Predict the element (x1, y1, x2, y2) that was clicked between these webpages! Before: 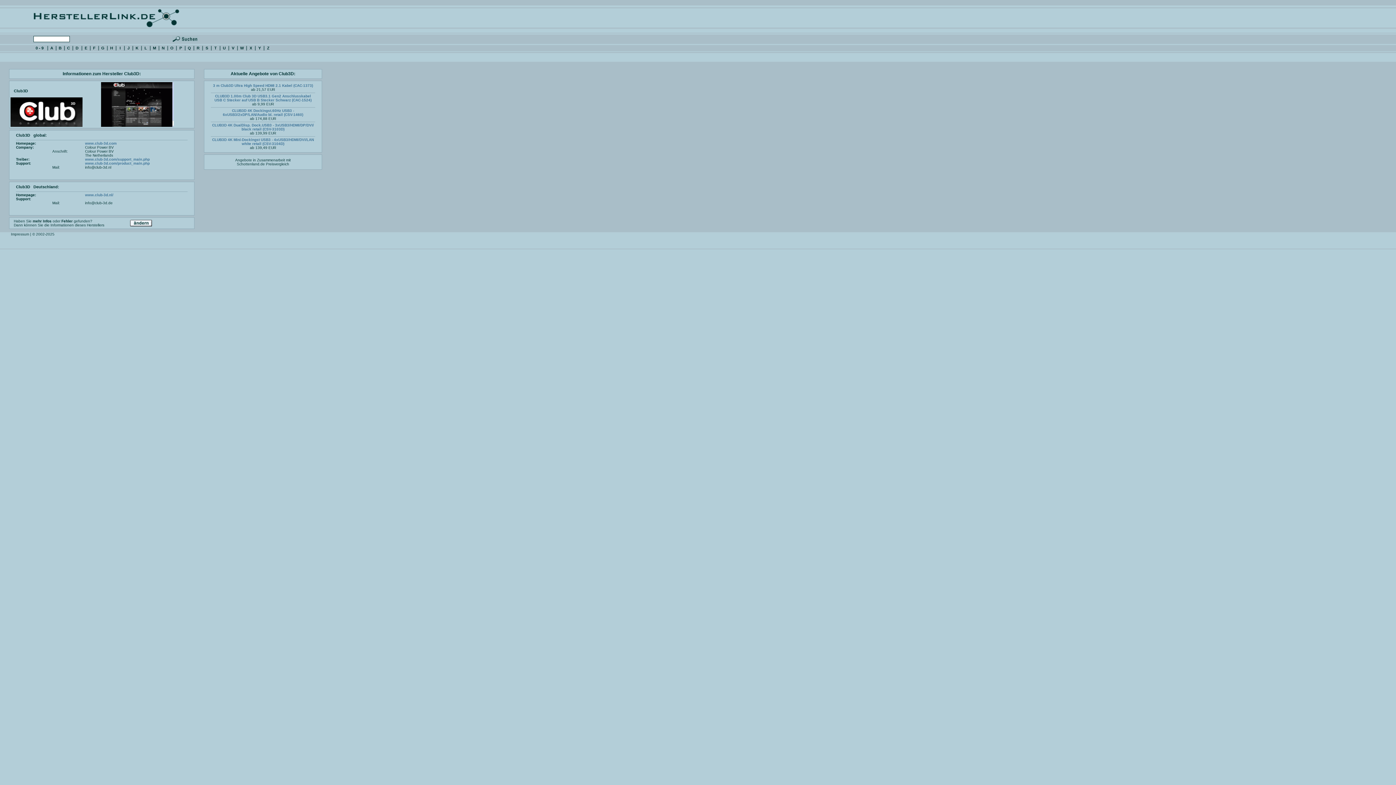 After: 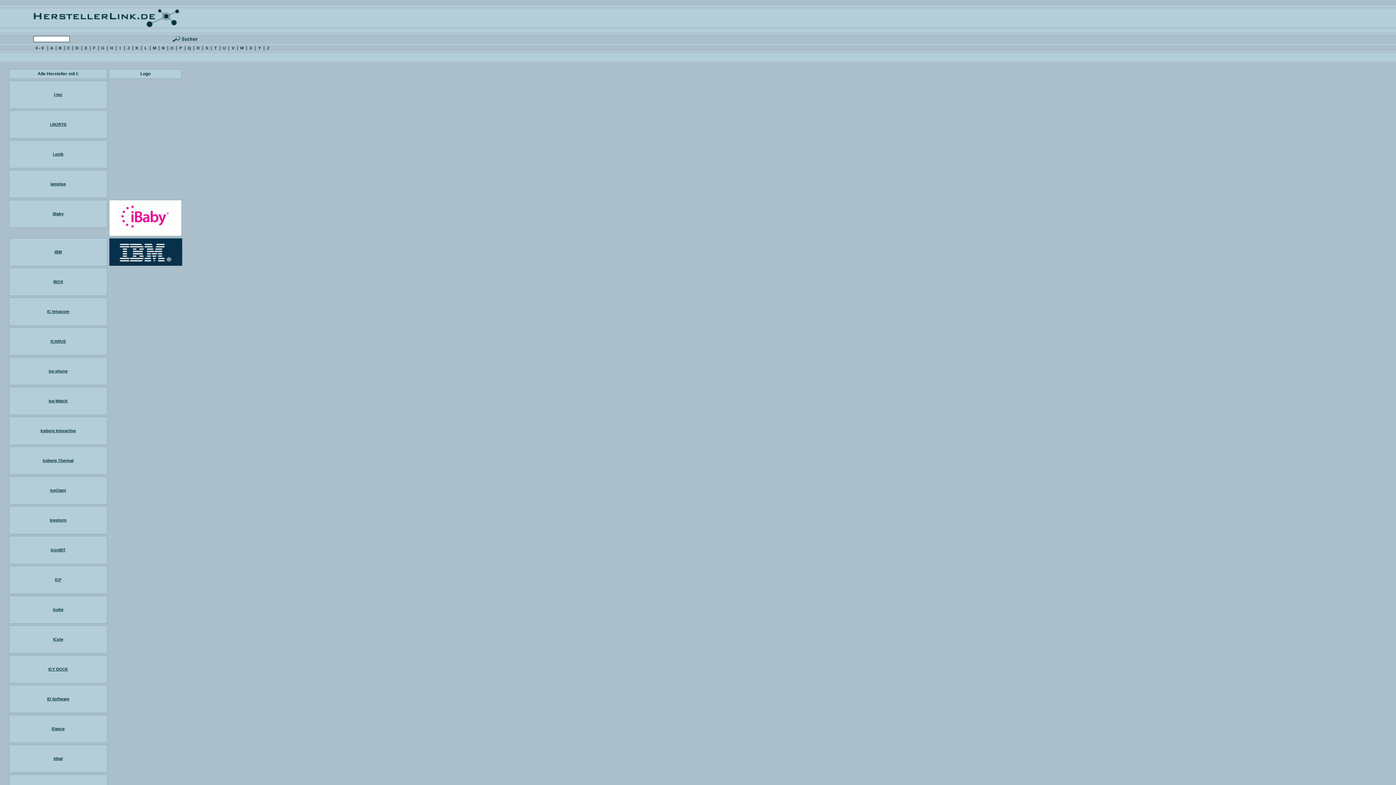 Action: label: I bbox: (119, 45, 120, 50)